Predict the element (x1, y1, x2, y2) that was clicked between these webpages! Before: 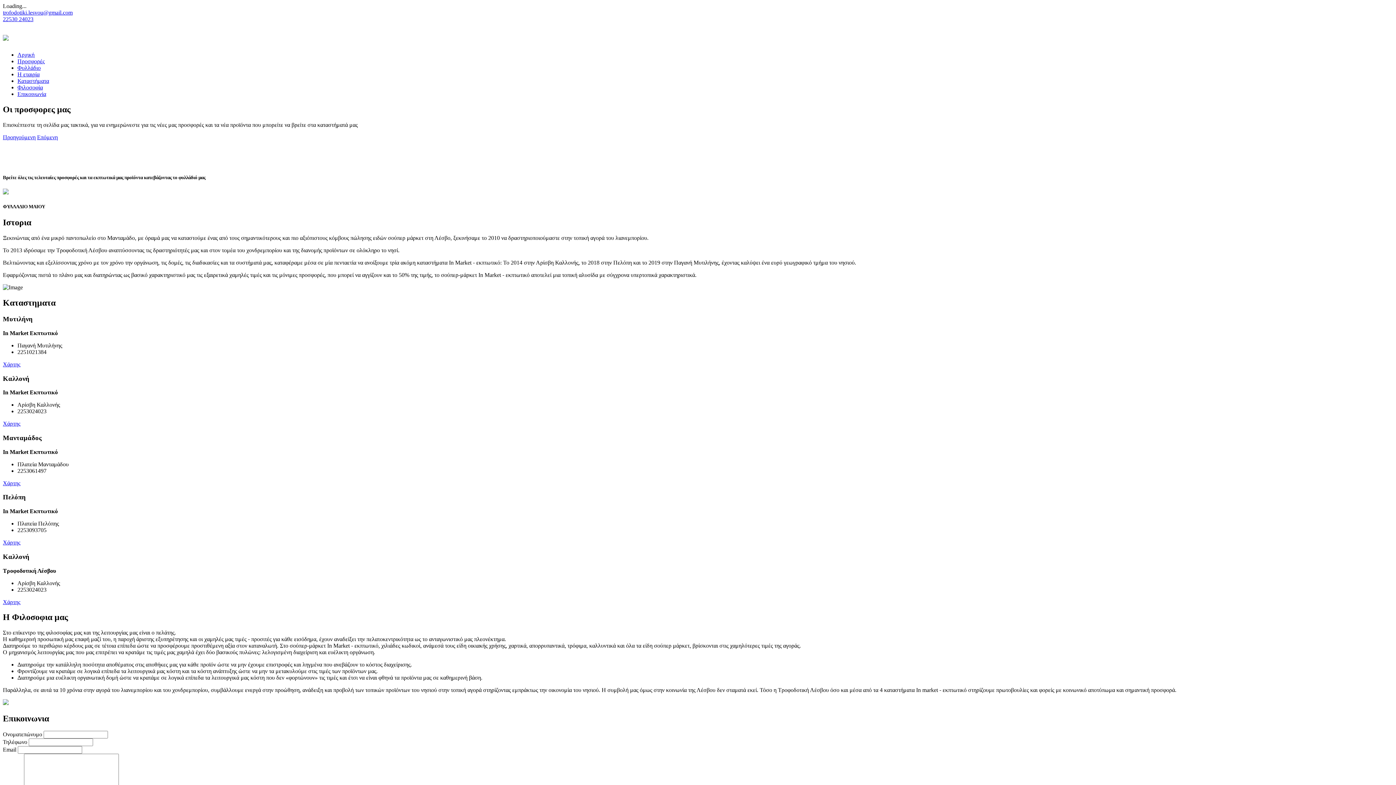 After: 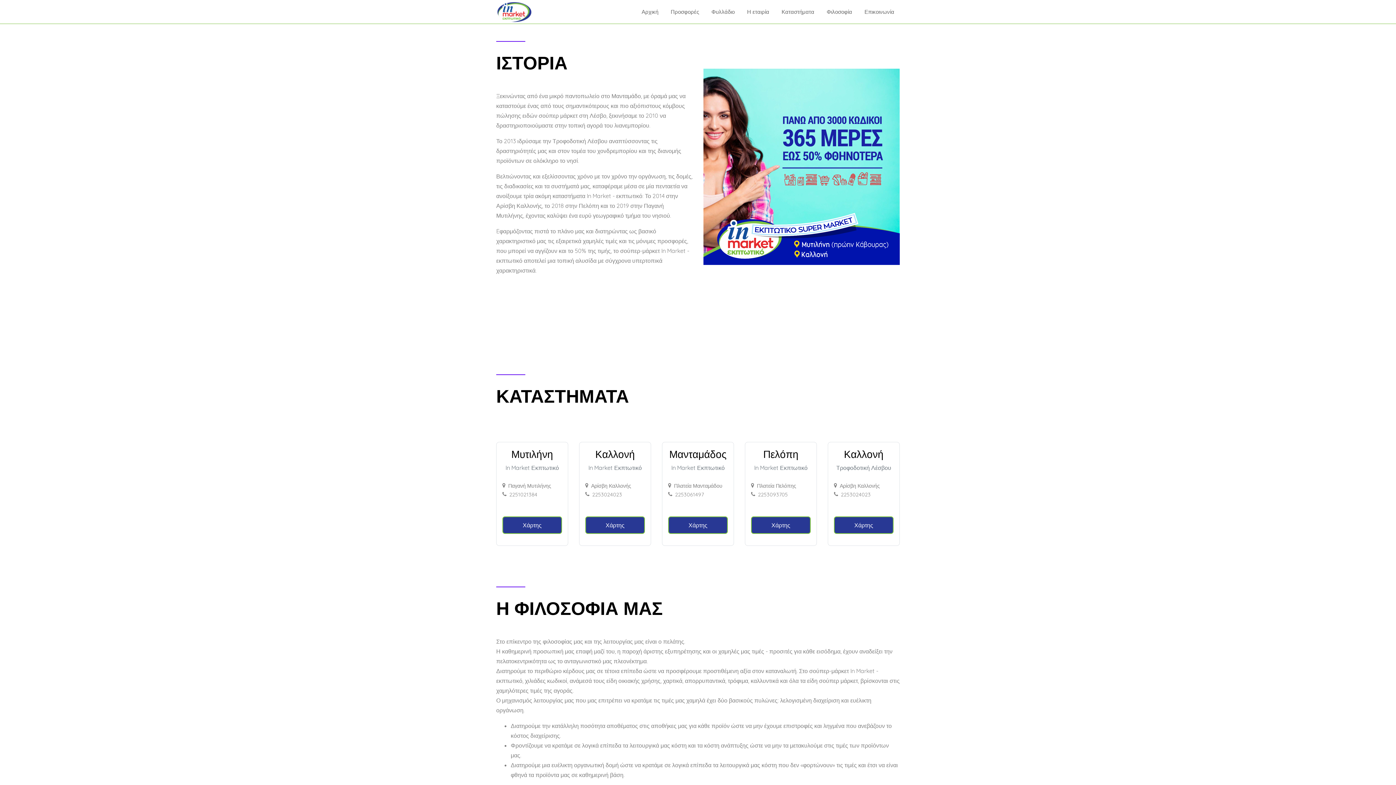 Action: label: Η εταιρία bbox: (17, 71, 39, 77)